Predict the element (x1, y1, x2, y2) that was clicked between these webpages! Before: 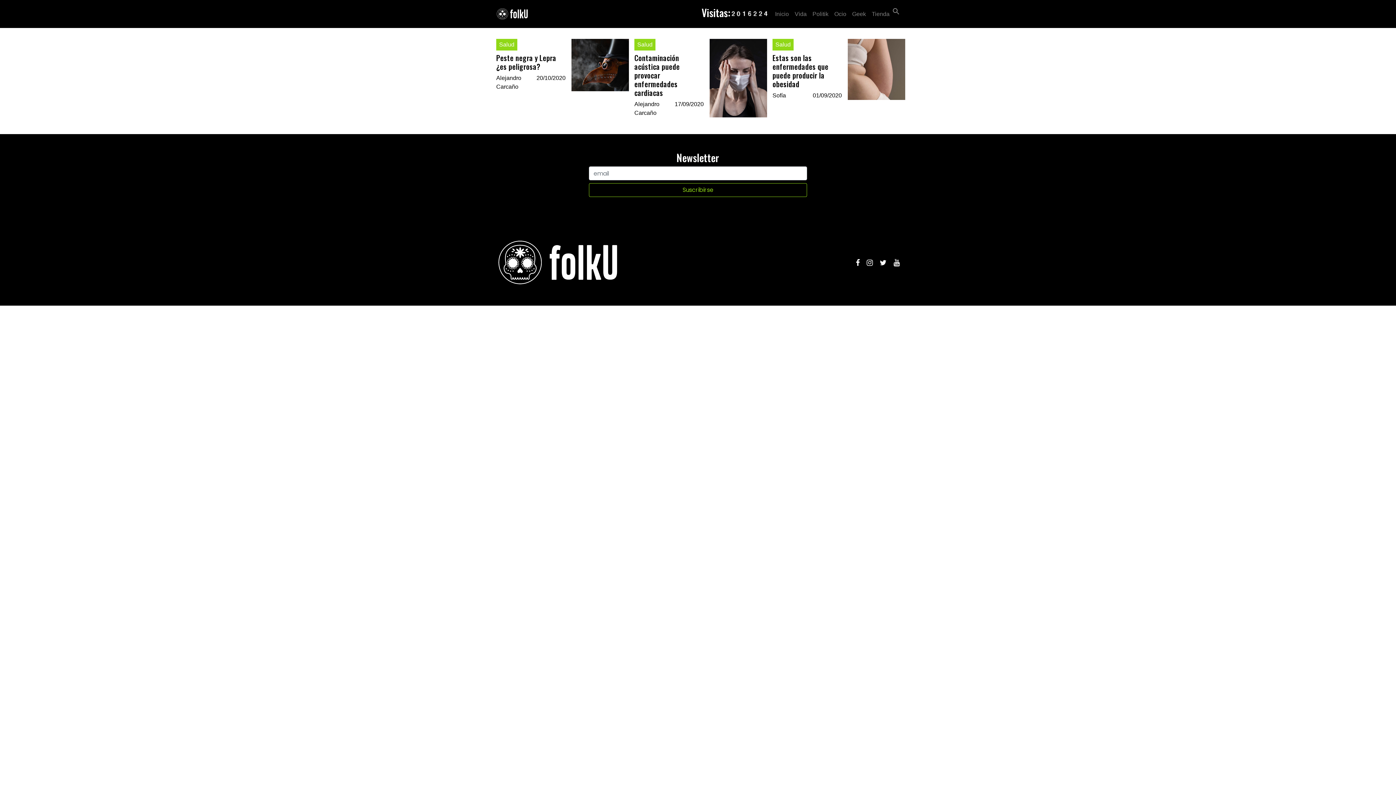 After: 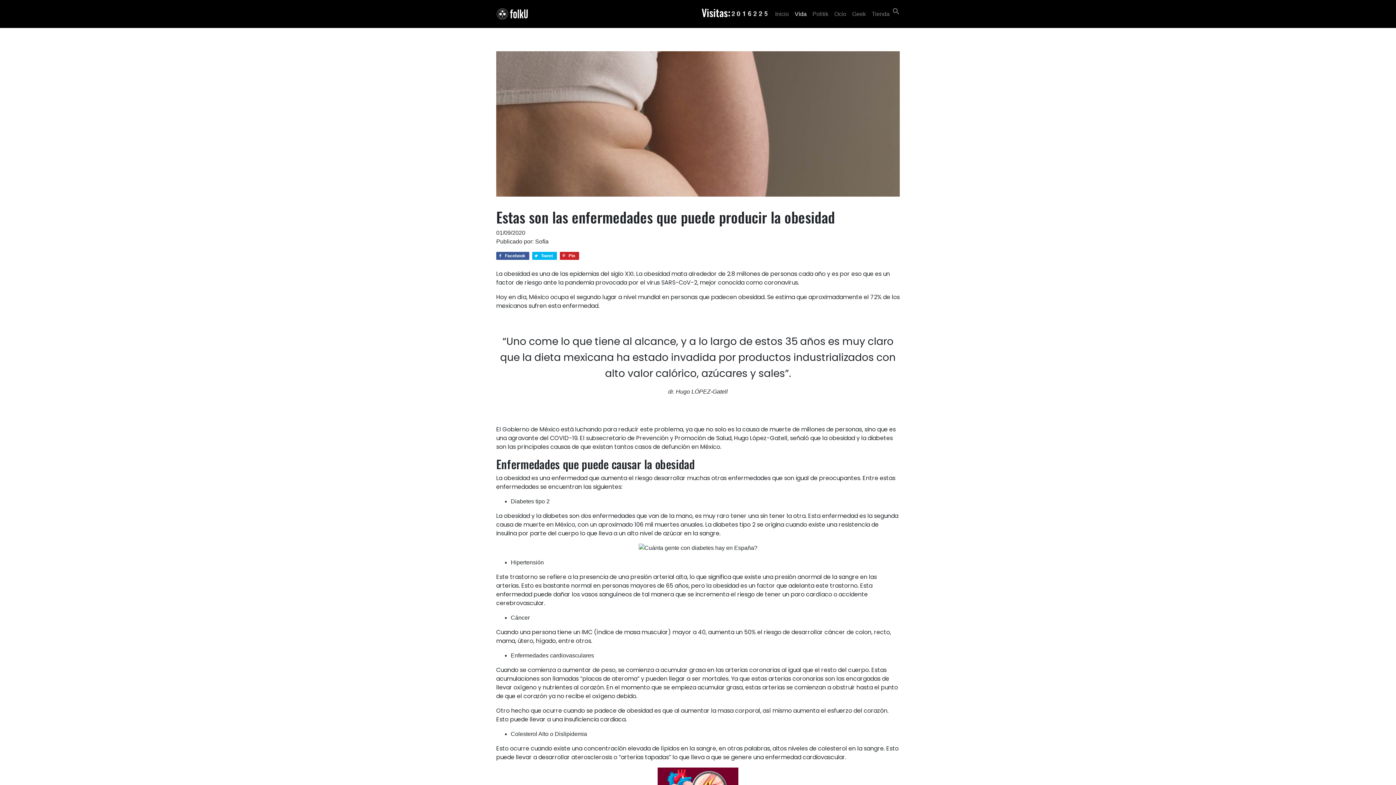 Action: bbox: (772, 38, 899, 100) label: Salud
Estas son las enfermedades que puede producir la obesidad
Sofía
01/09/2020